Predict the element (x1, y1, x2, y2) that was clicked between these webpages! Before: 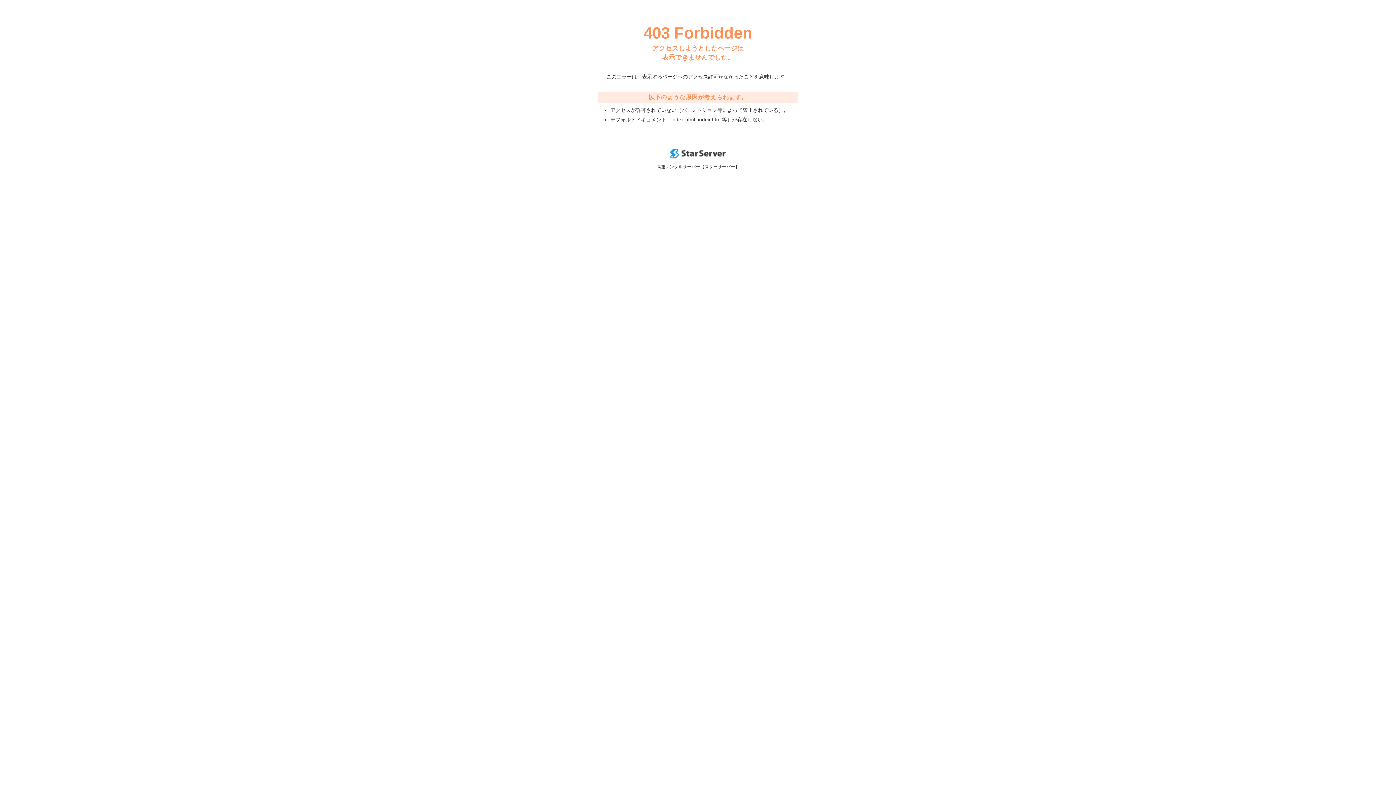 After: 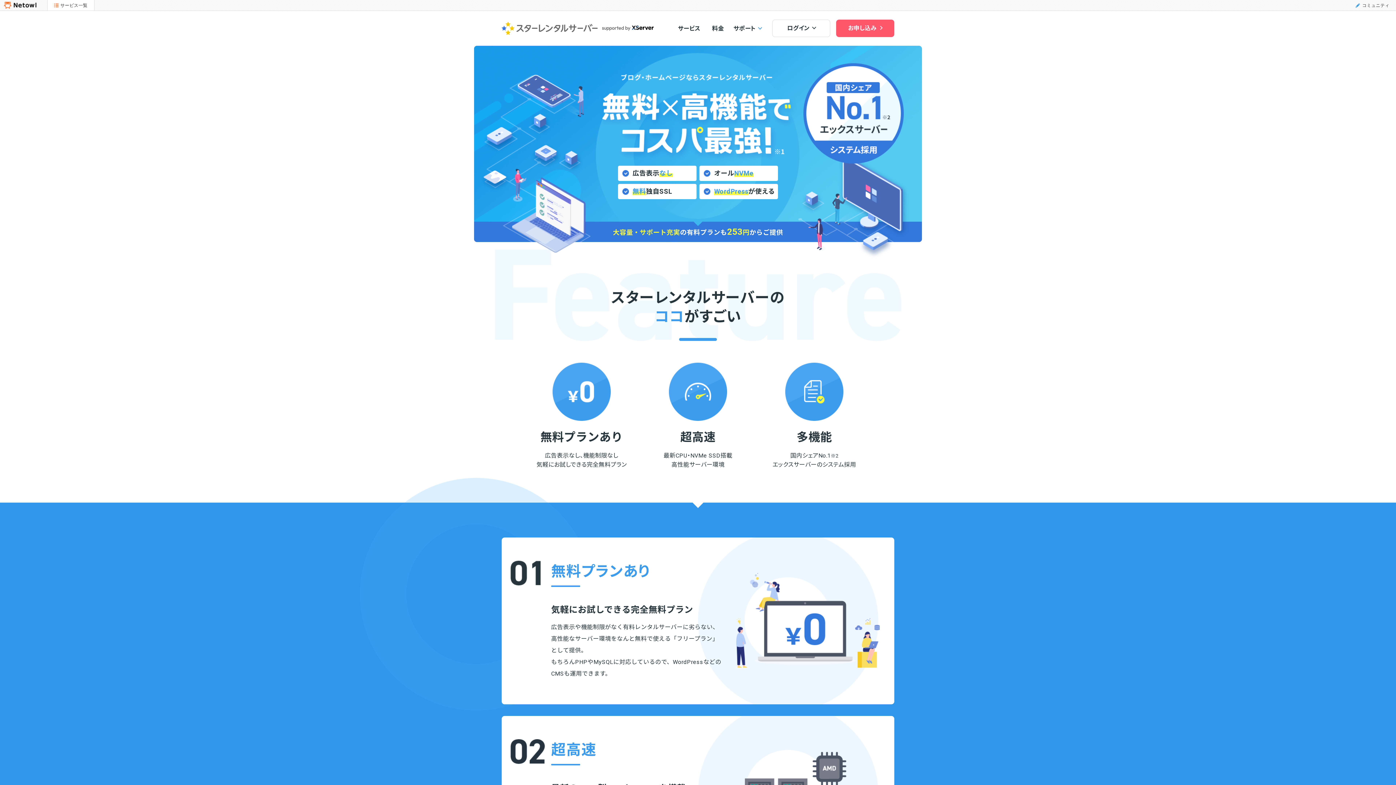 Action: bbox: (670, 153, 725, 159)